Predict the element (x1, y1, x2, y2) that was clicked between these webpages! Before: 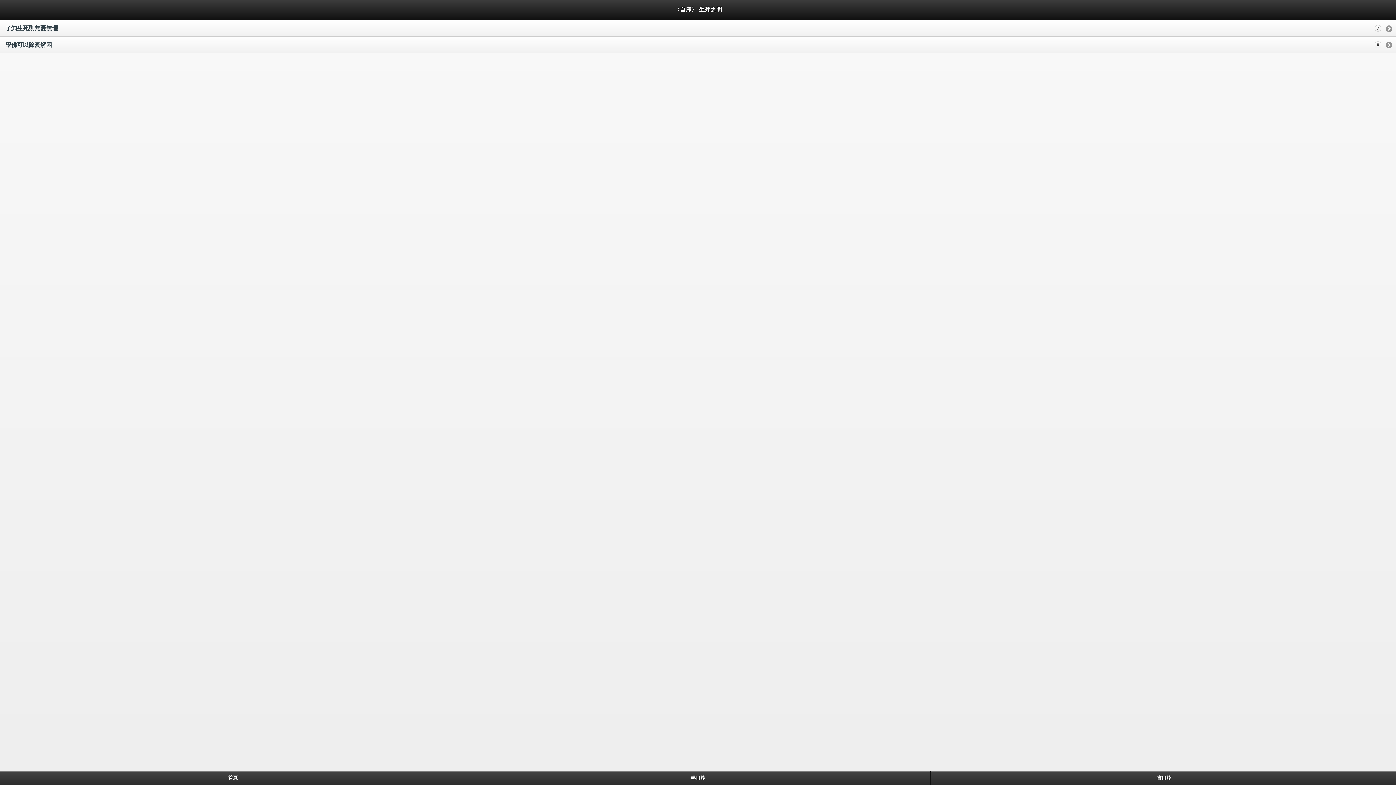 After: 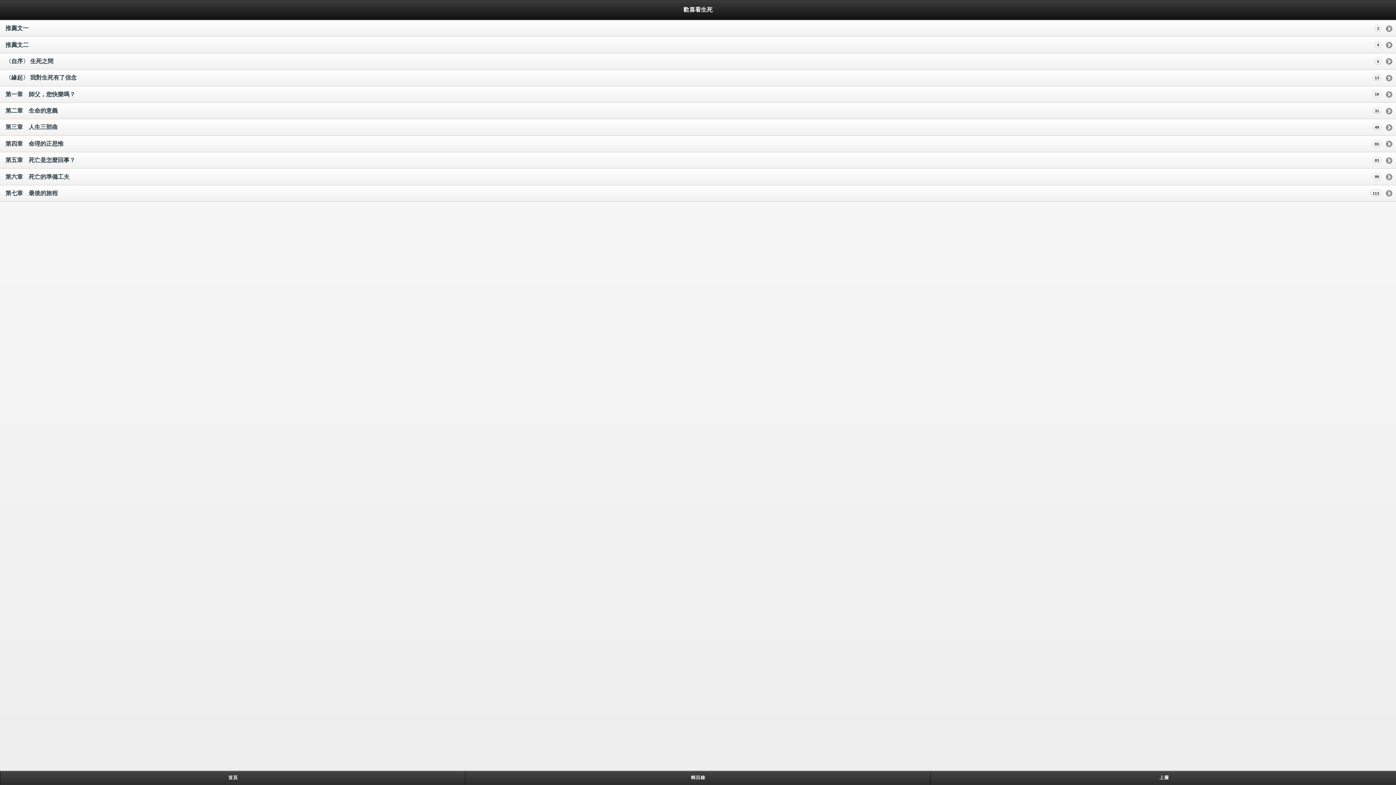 Action: label: 書目錄 bbox: (930, 771, 1397, 785)